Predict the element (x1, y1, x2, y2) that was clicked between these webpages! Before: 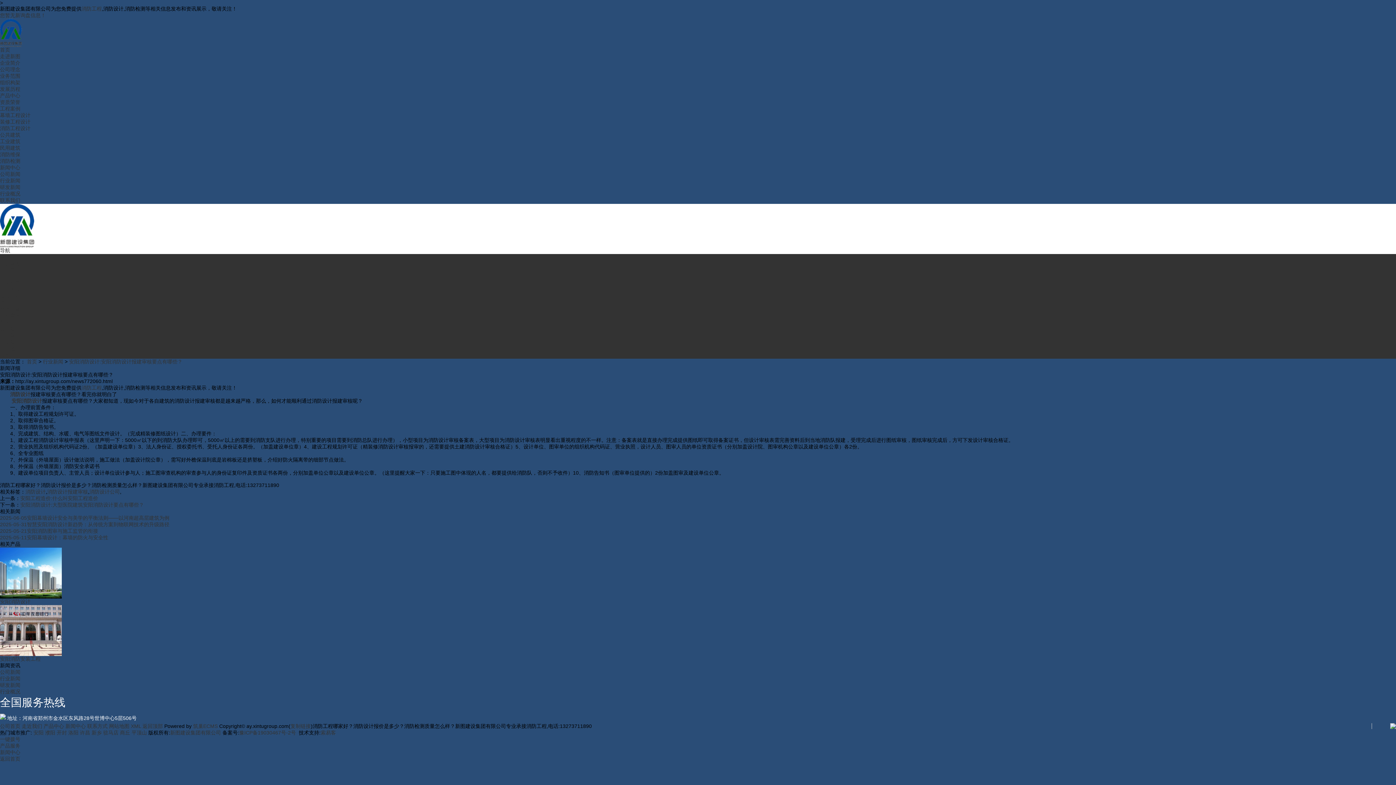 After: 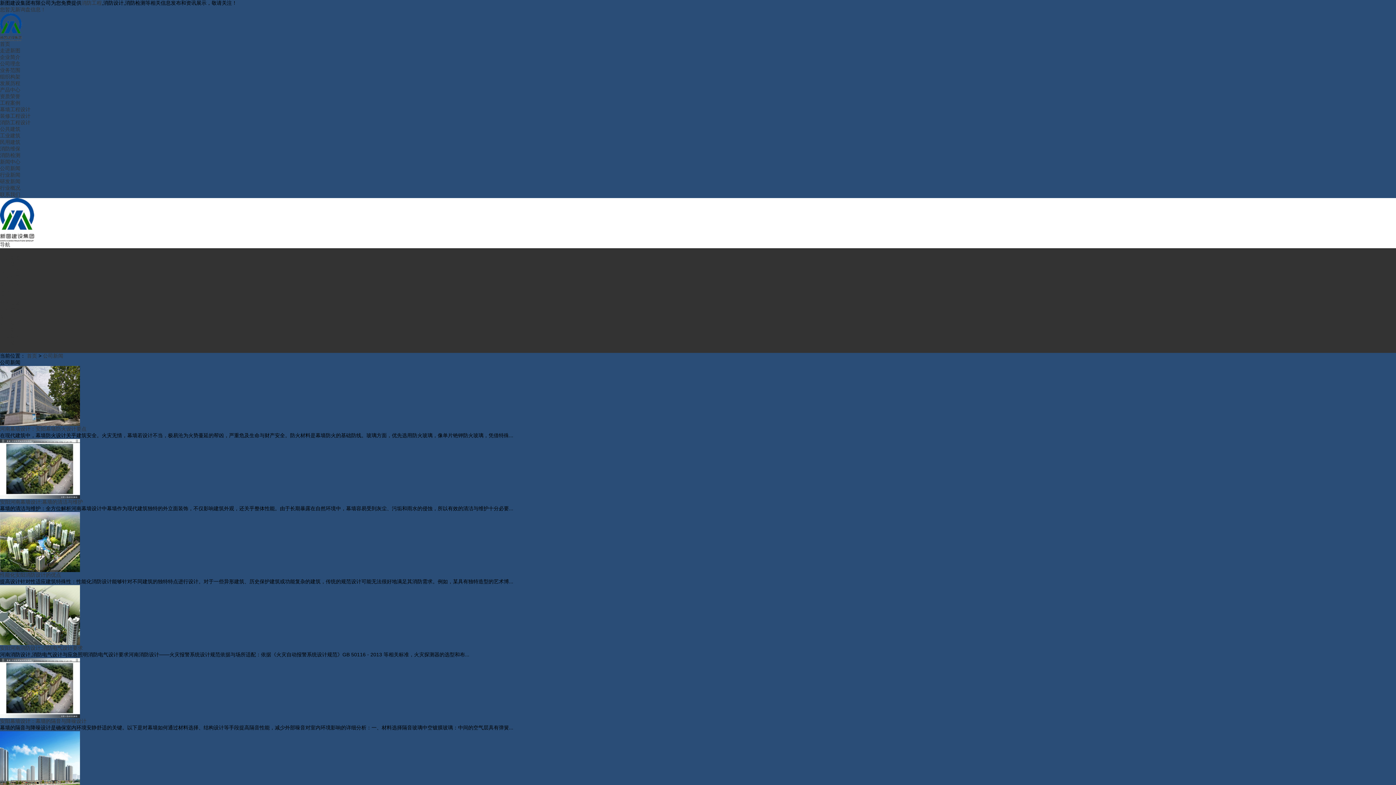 Action: bbox: (0, 669, 20, 675) label: 公司新闻